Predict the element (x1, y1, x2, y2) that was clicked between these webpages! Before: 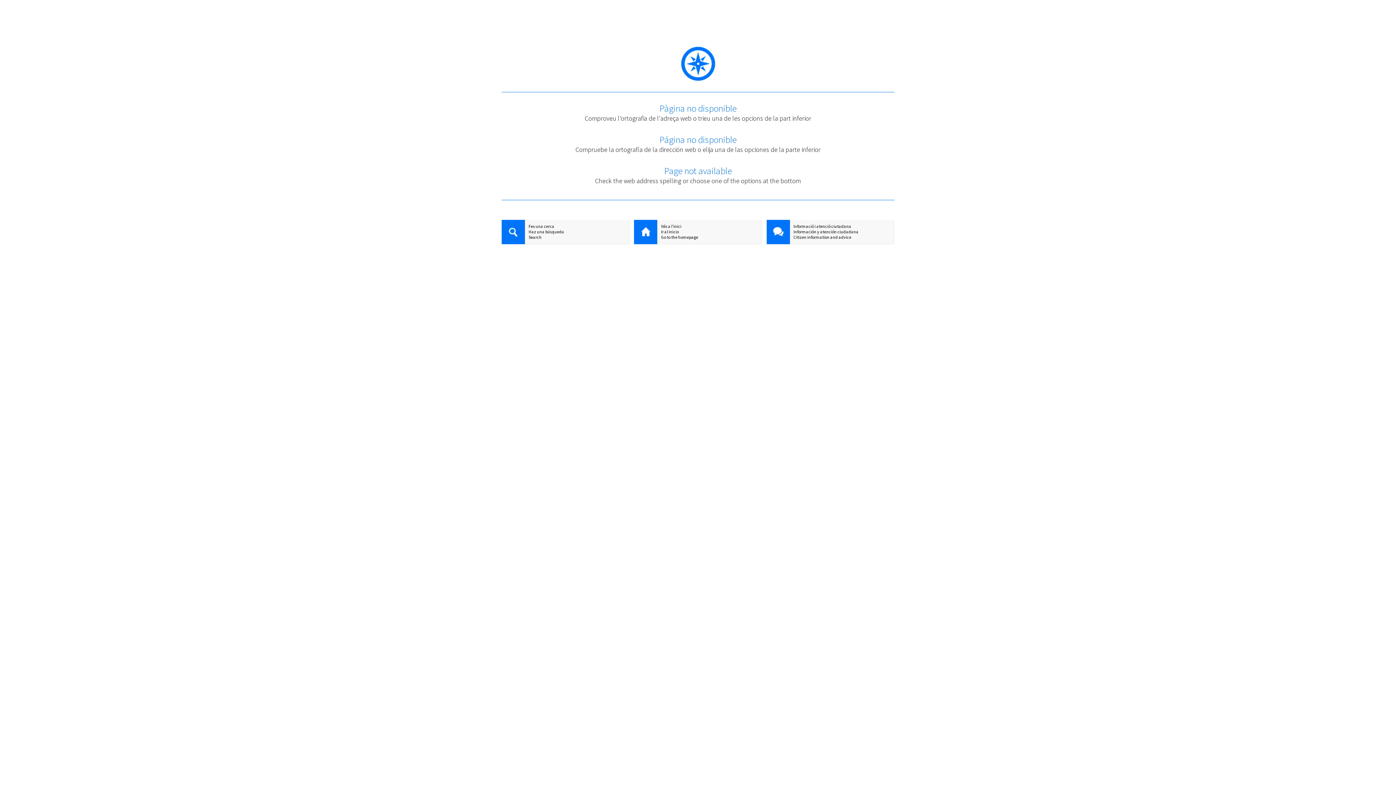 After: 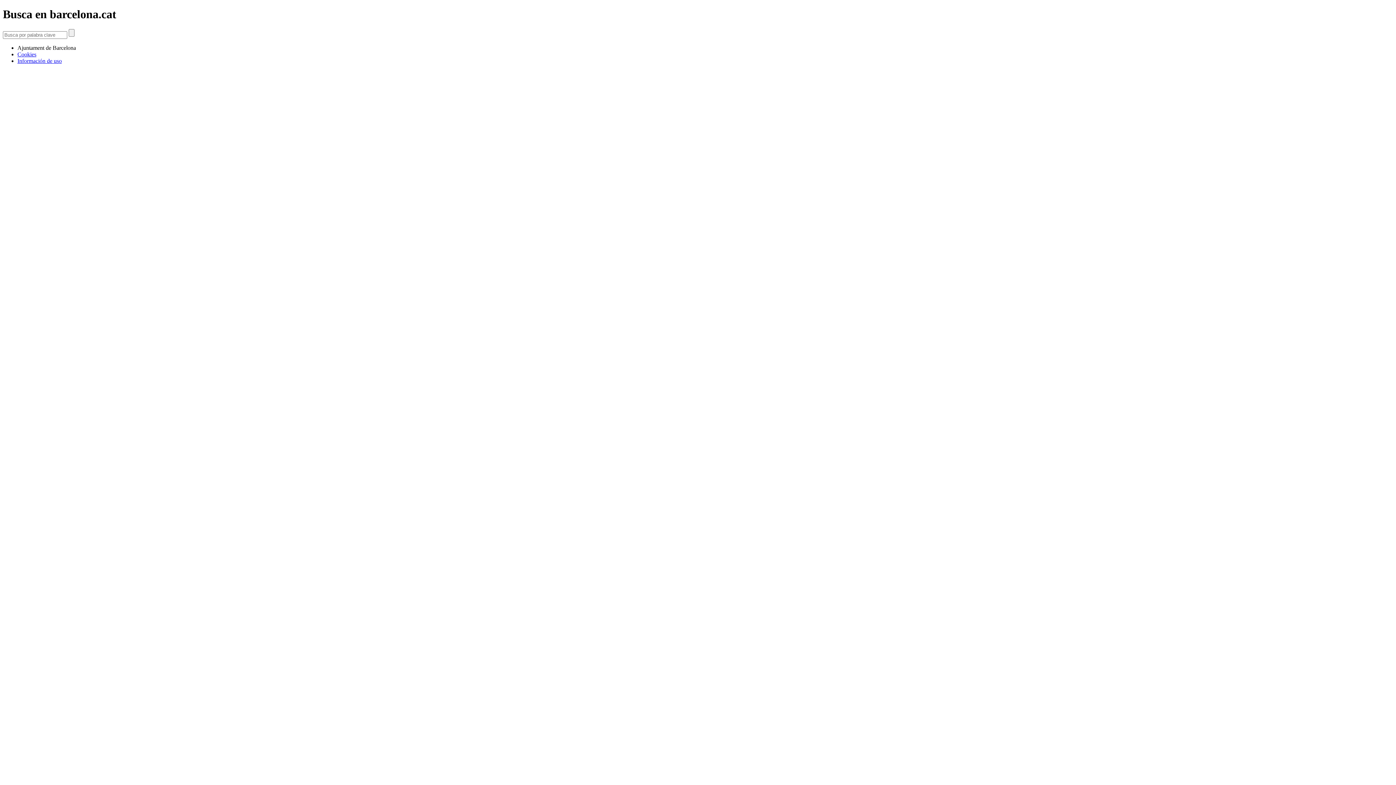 Action: bbox: (501, 229, 629, 234) label: Haz una búsqueda